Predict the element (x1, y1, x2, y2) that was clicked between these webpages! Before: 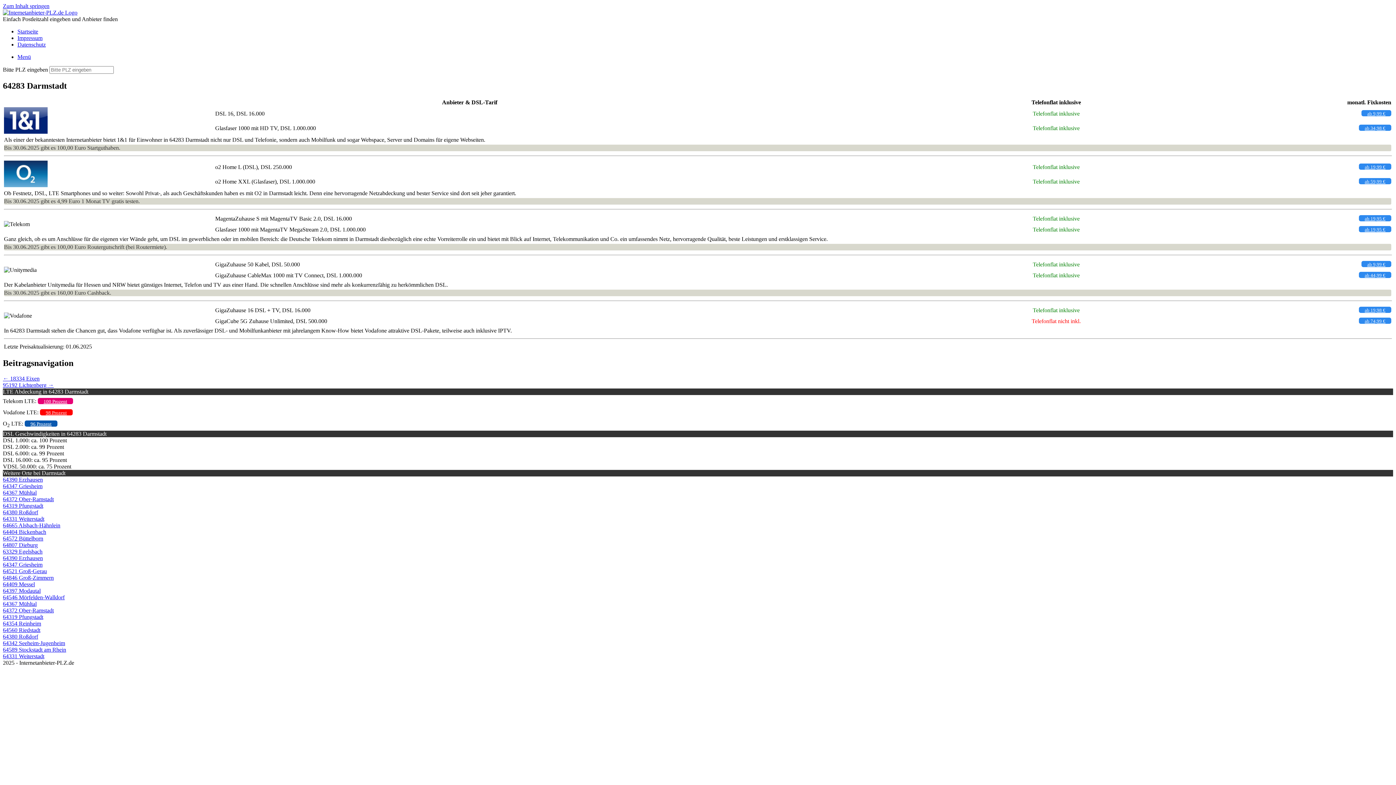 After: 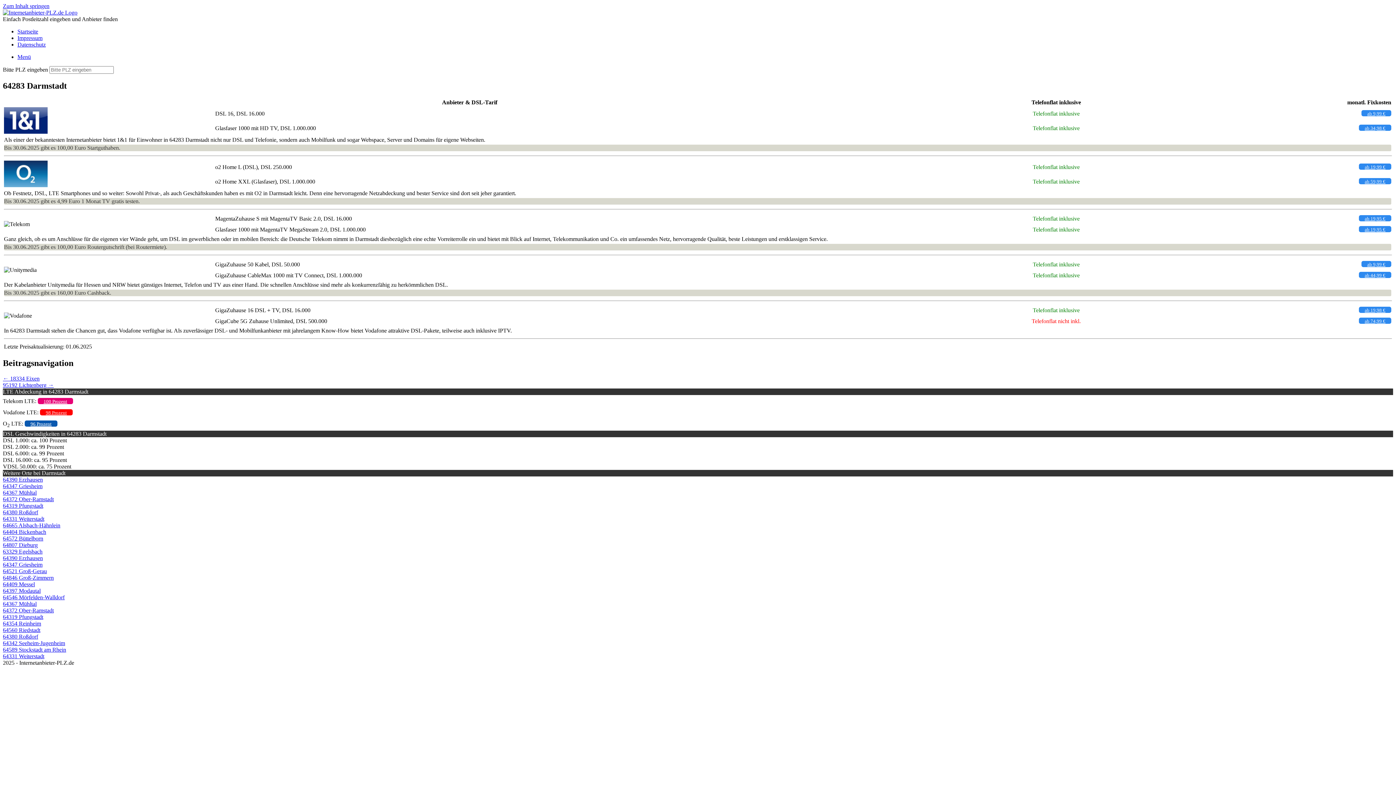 Action: bbox: (1359, 178, 1391, 184) label: ab 59,99 €